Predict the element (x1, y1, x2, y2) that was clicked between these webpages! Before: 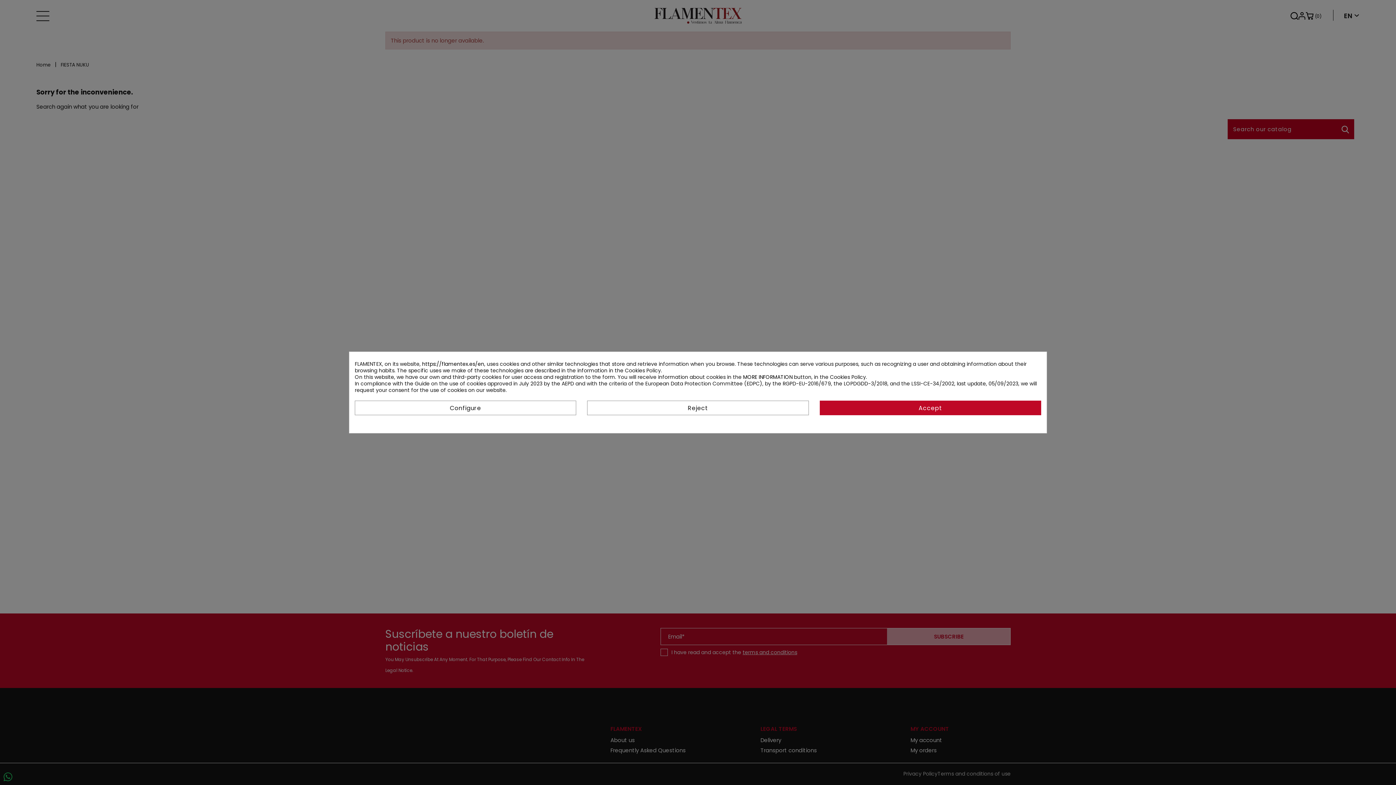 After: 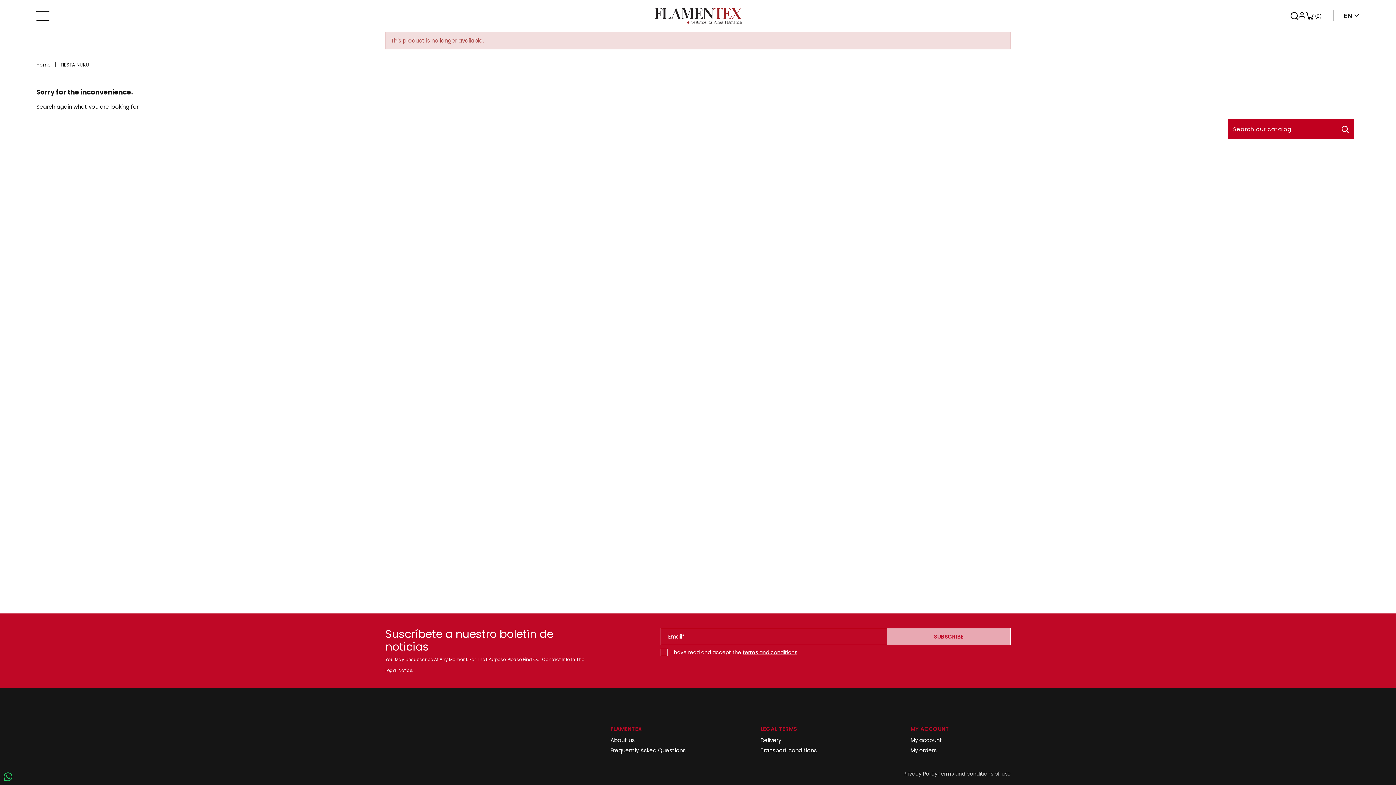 Action: bbox: (819, 400, 1041, 415) label: Accept